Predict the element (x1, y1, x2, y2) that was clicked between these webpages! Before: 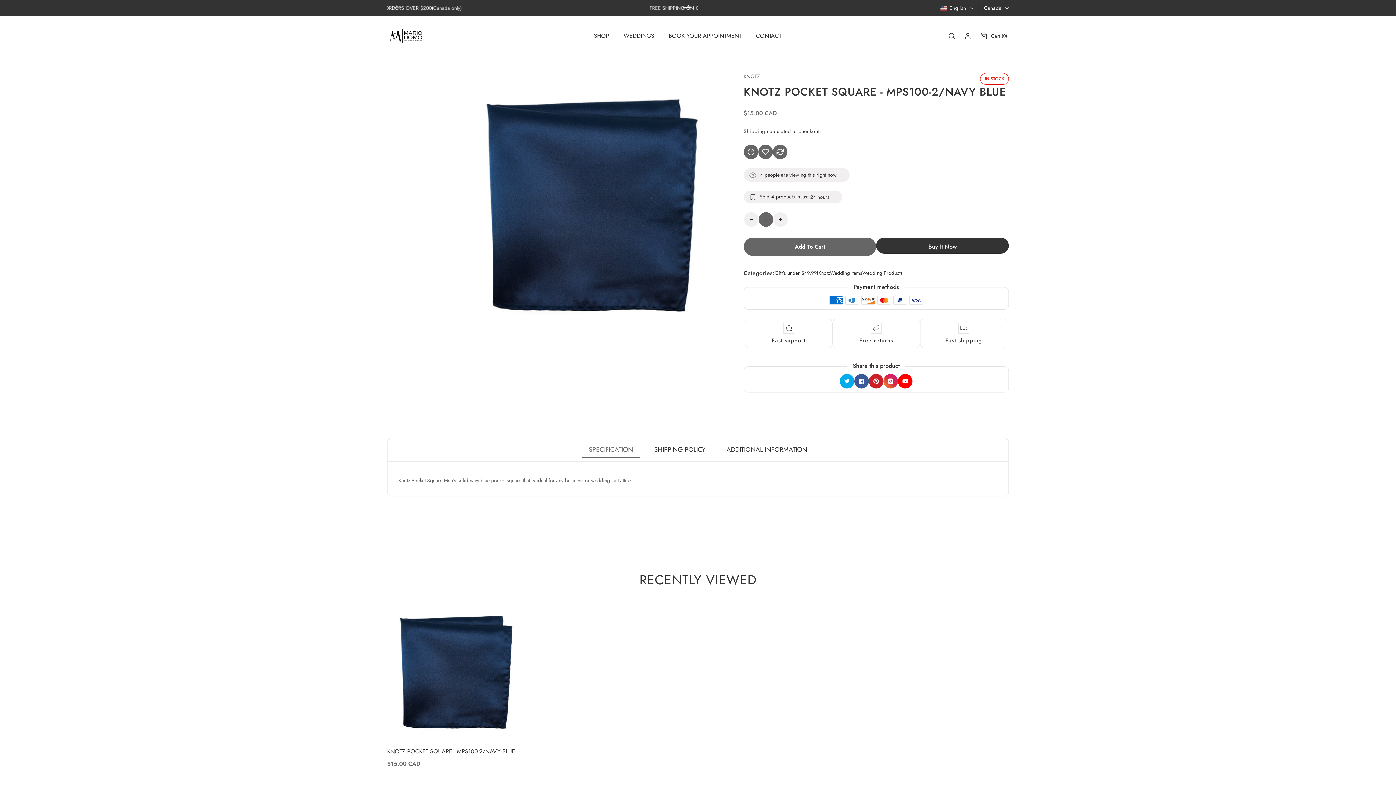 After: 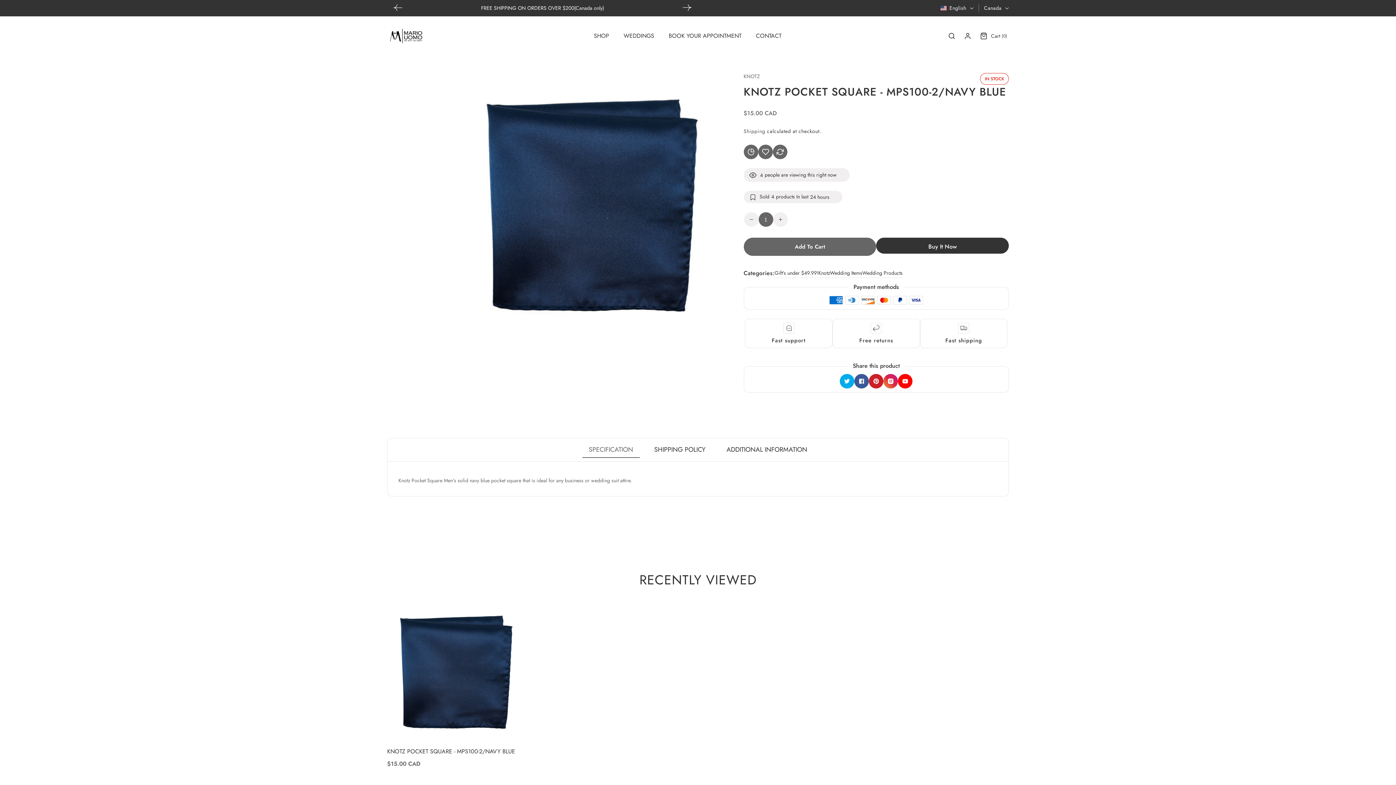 Action: bbox: (582, 442, 640, 457) label: SPECIFICATION